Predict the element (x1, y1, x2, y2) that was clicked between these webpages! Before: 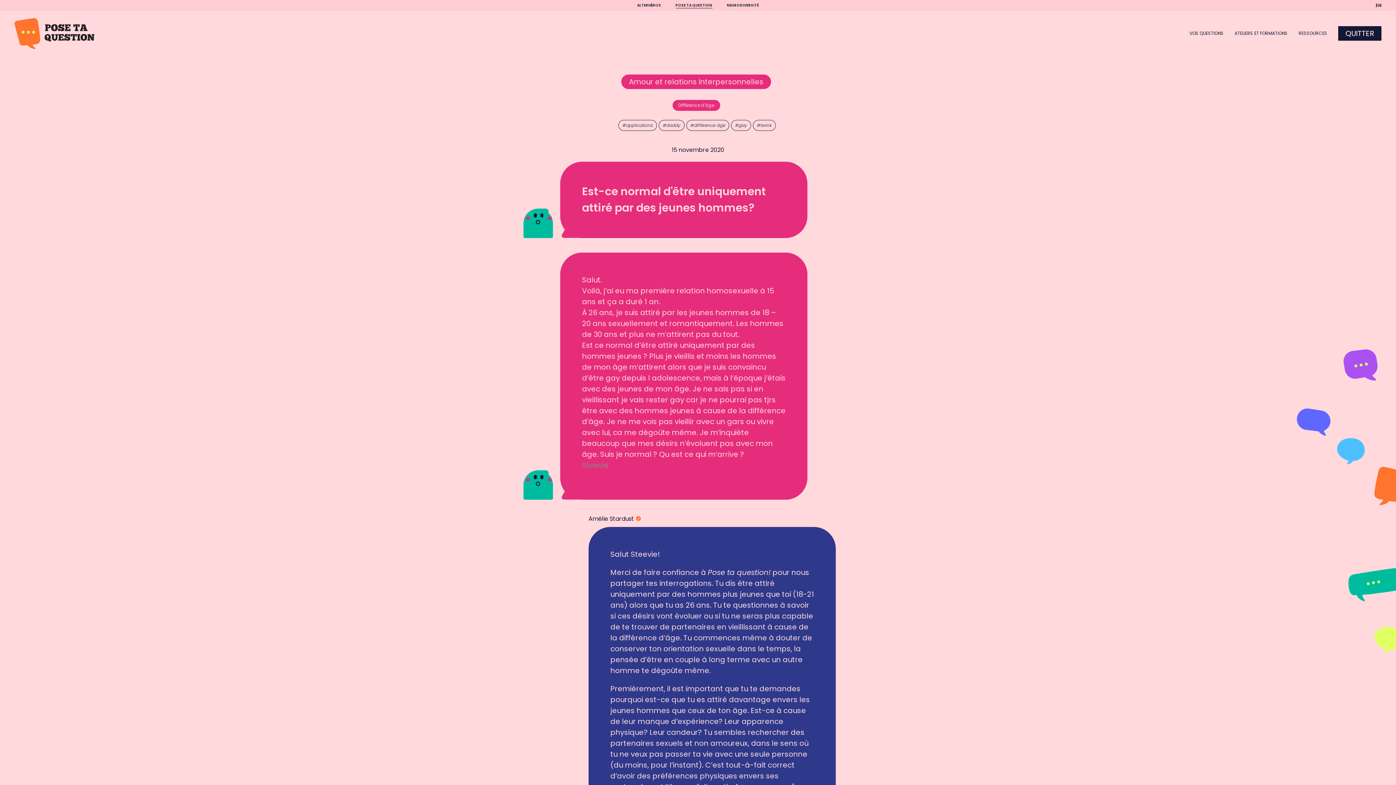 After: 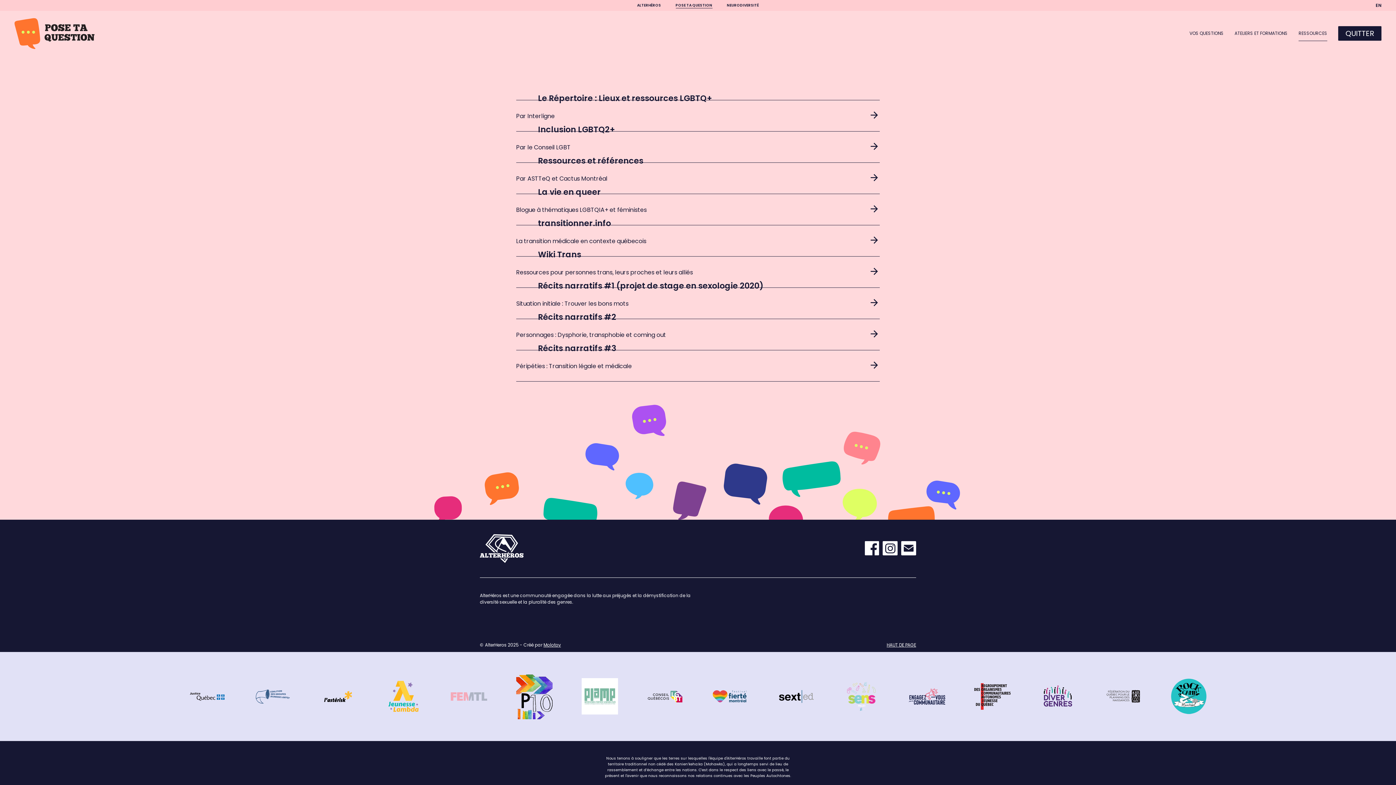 Action: bbox: (1298, 30, 1327, 36) label: RESSOURCES